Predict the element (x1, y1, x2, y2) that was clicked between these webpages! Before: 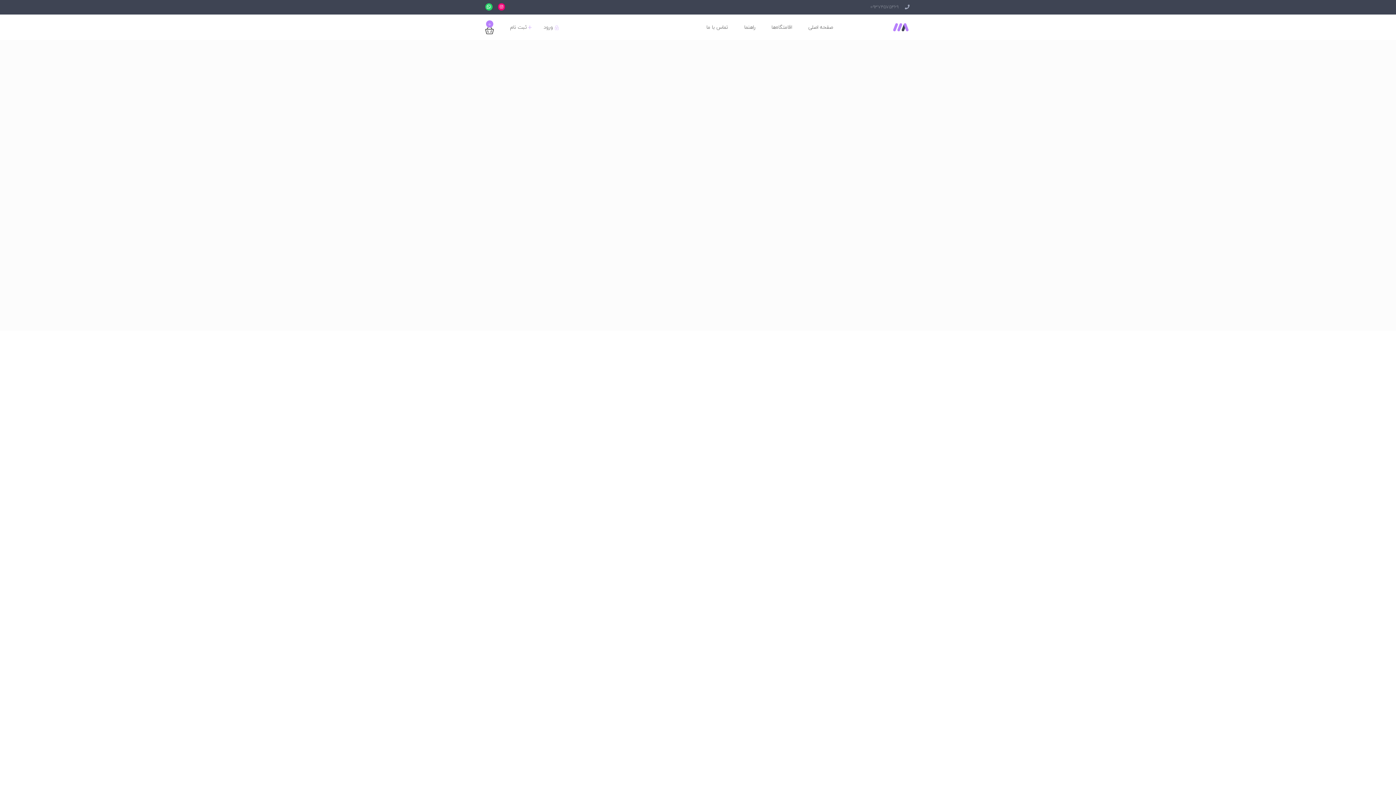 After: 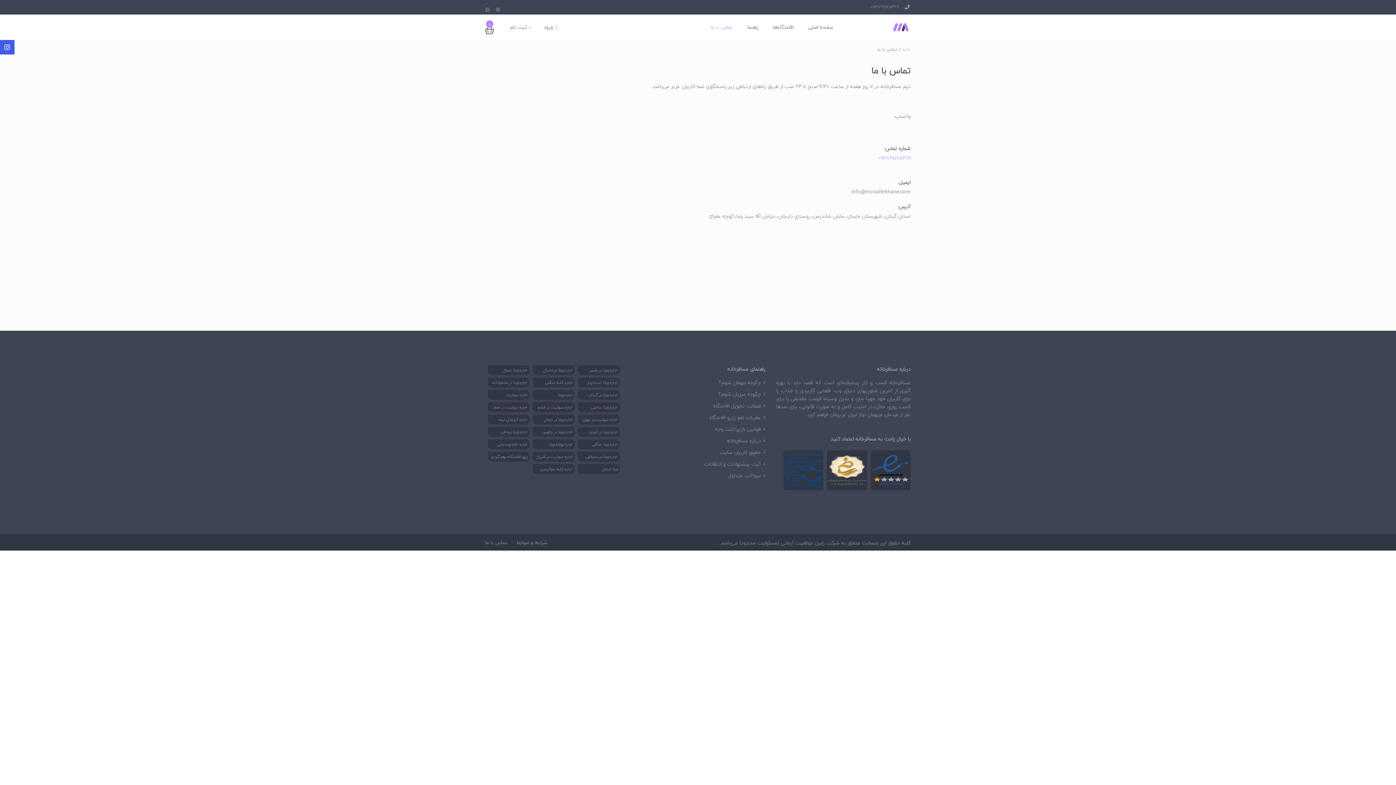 Action: label: تماس با ما bbox: (699, 14, 735, 40)